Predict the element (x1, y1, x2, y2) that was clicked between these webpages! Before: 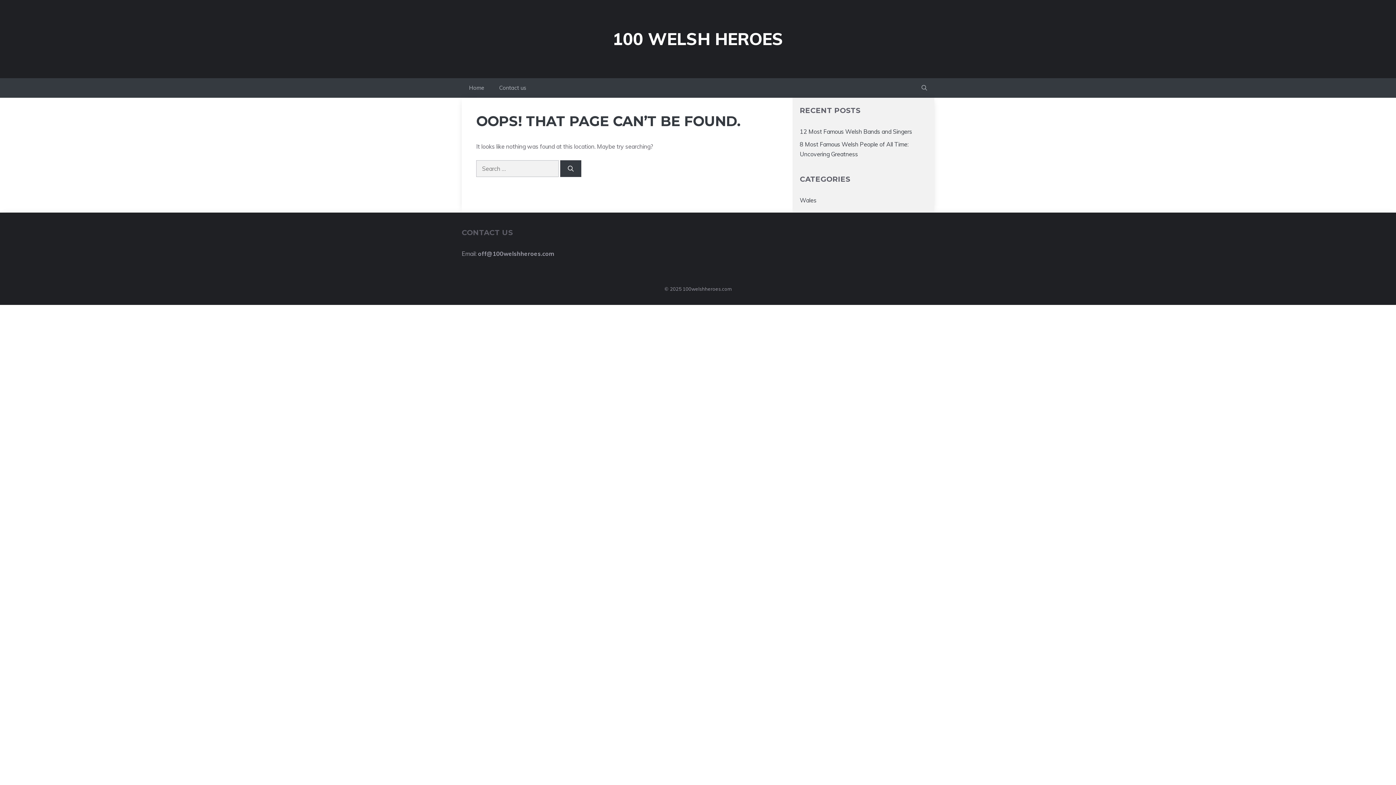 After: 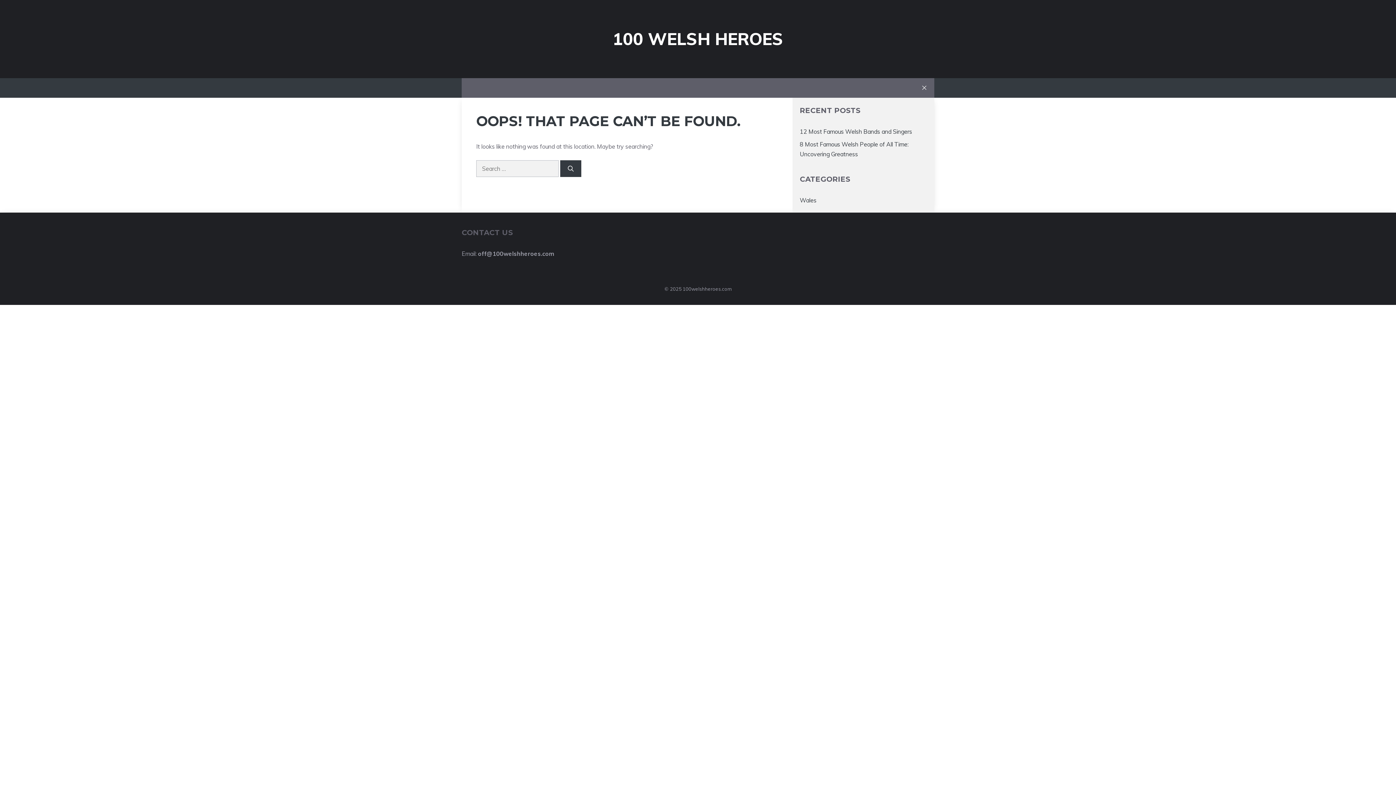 Action: label: Open Search Bar bbox: (914, 78, 934, 97)